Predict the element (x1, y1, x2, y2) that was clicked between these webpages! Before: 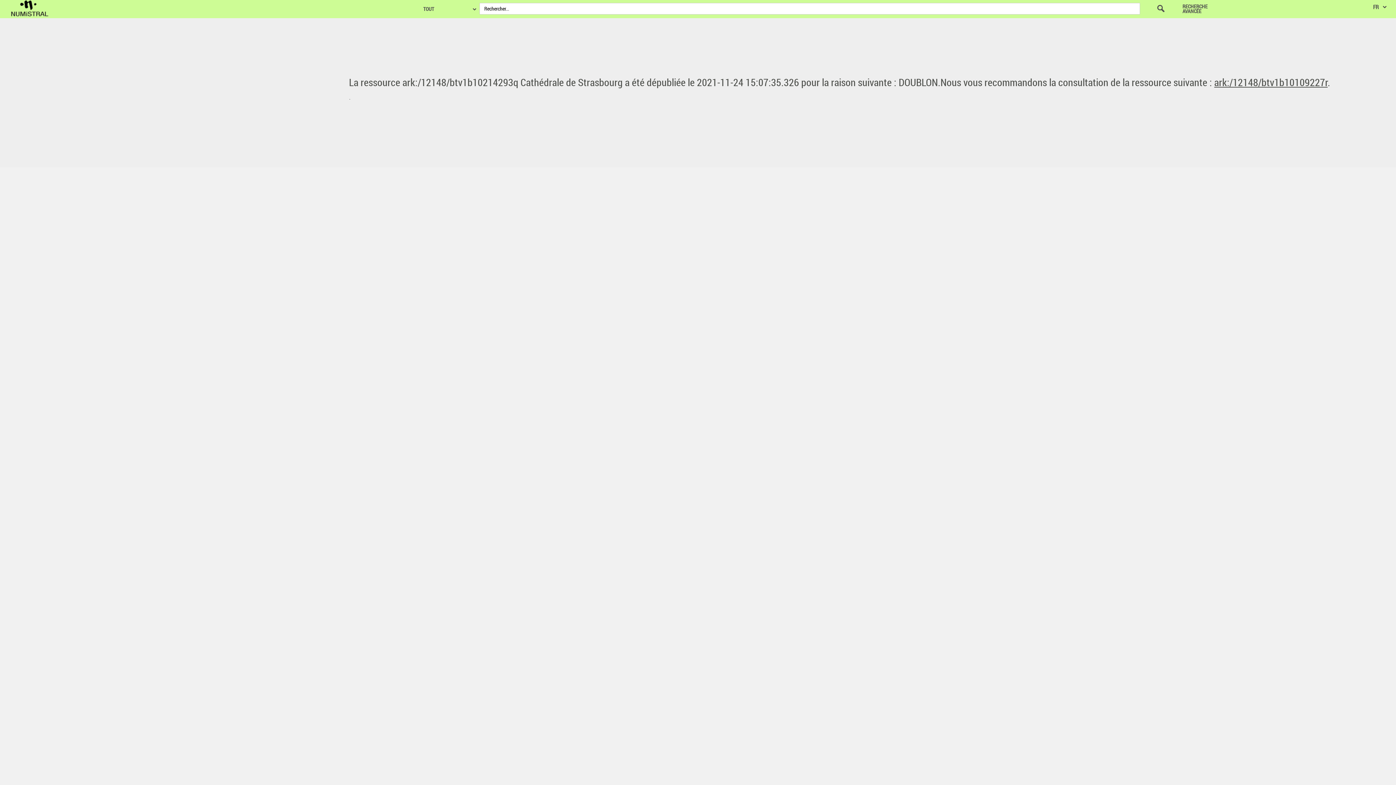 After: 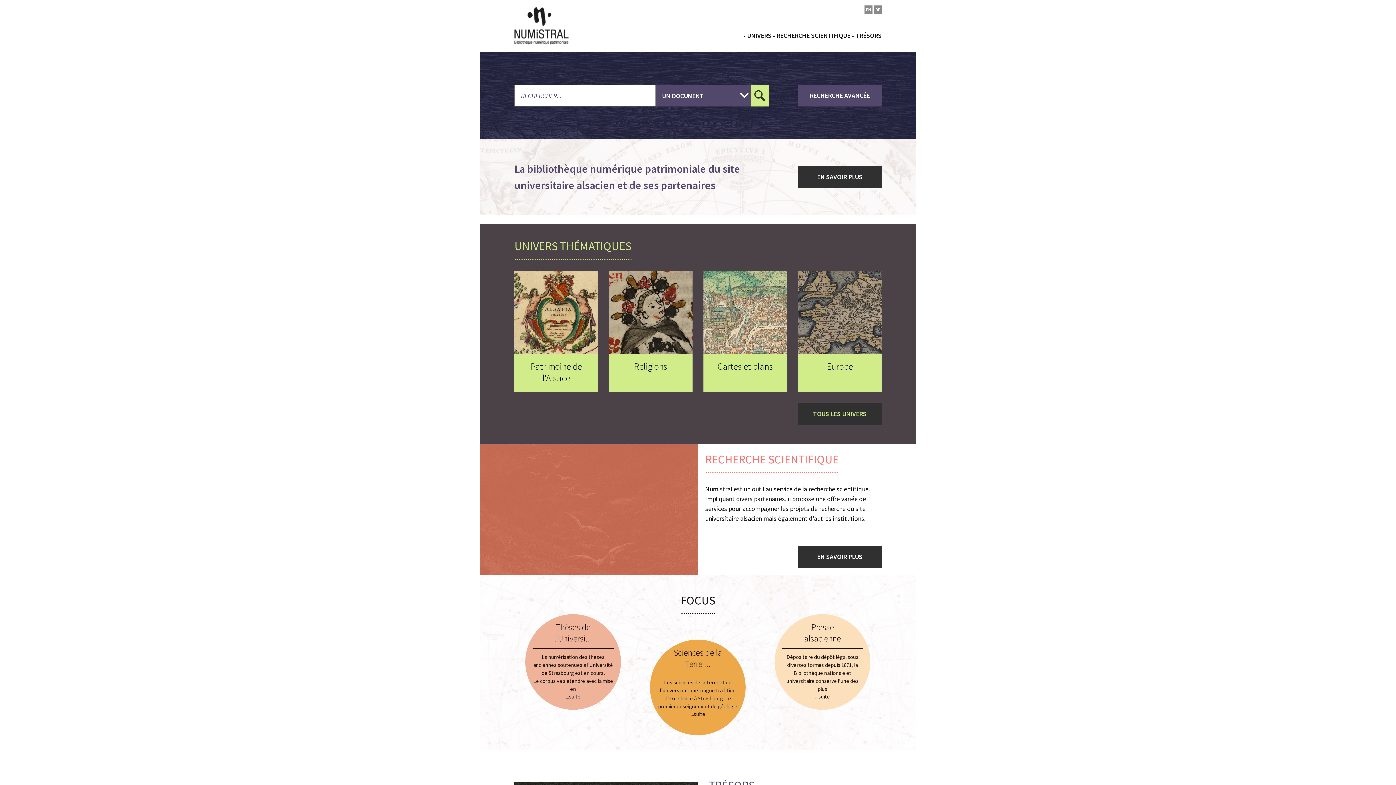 Action: bbox: (-1, 0, 54, 18)